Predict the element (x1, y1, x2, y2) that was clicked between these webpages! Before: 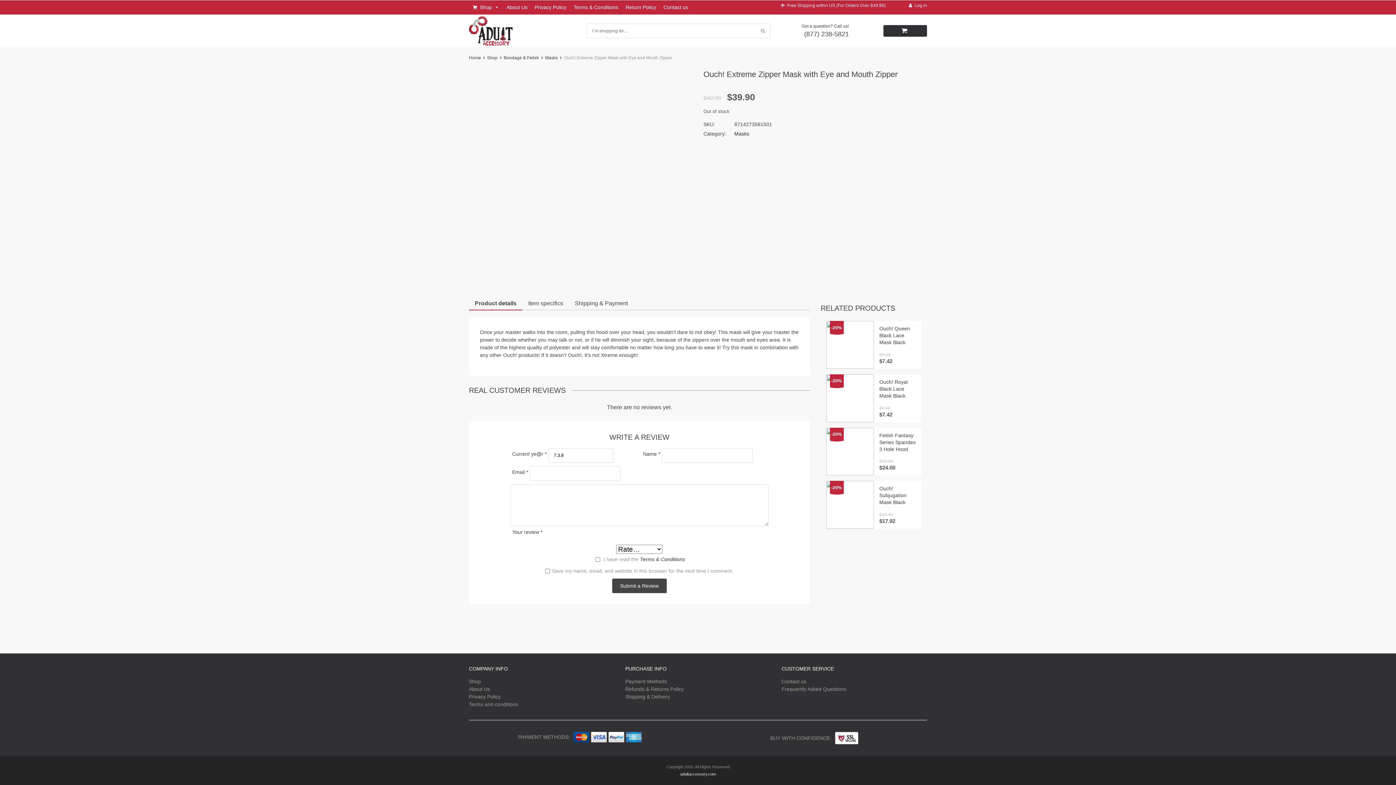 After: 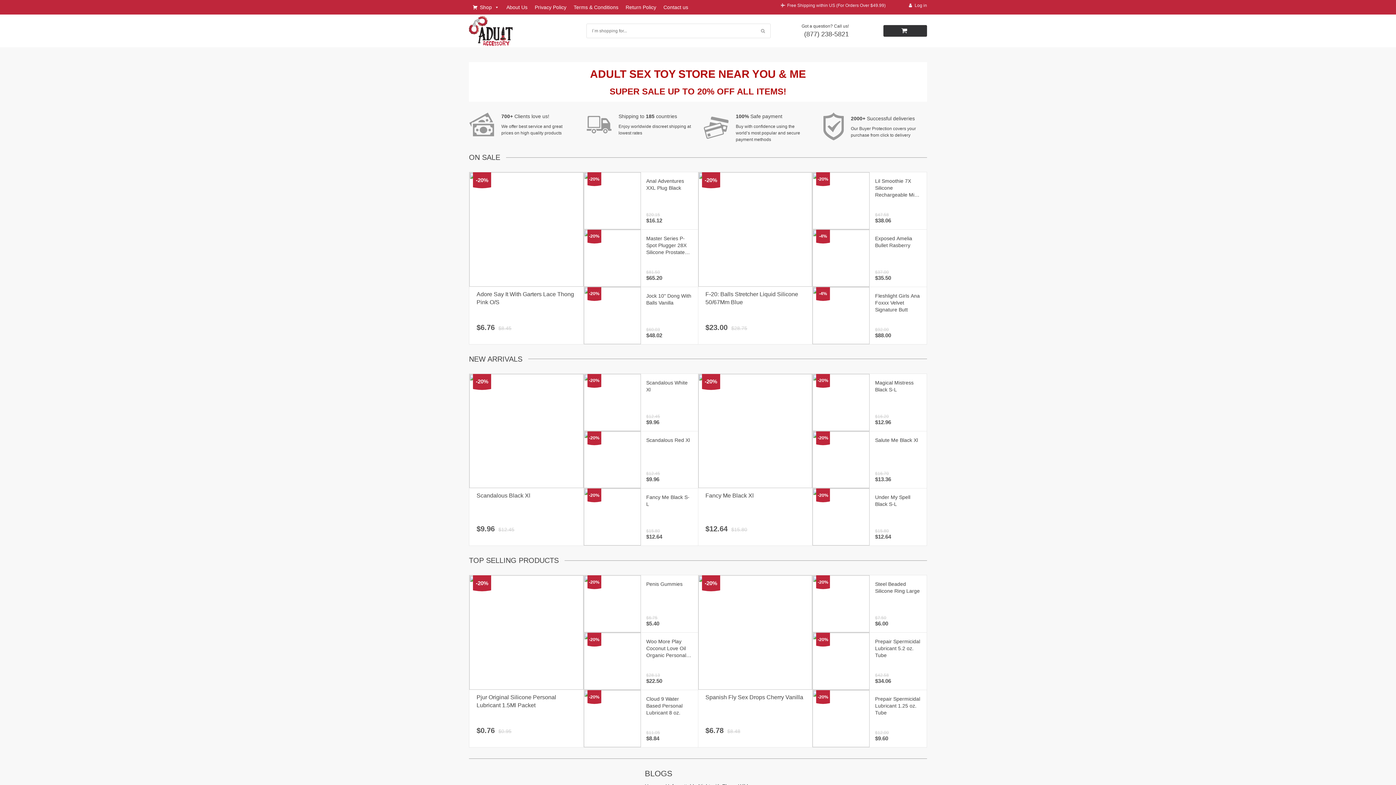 Action: label: Home bbox: (469, 55, 481, 60)